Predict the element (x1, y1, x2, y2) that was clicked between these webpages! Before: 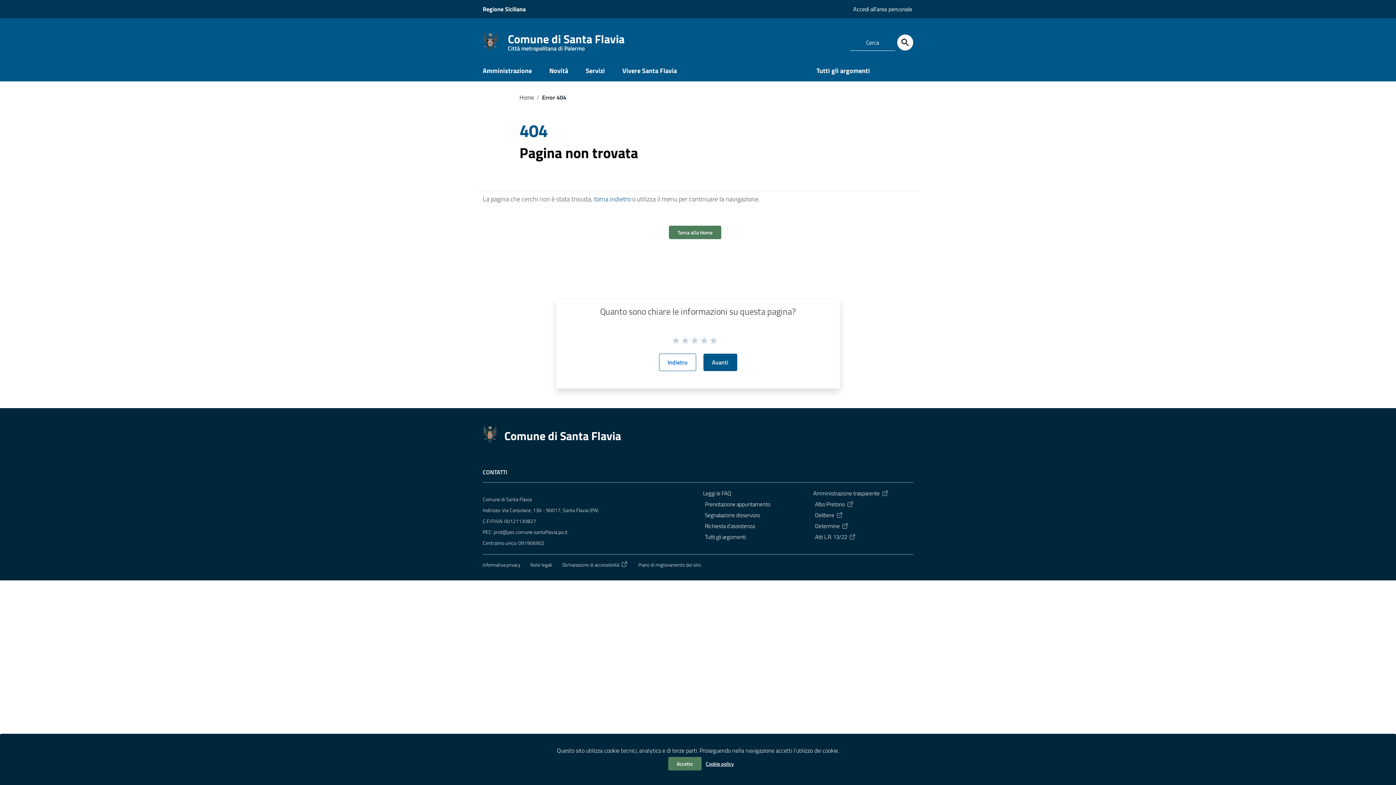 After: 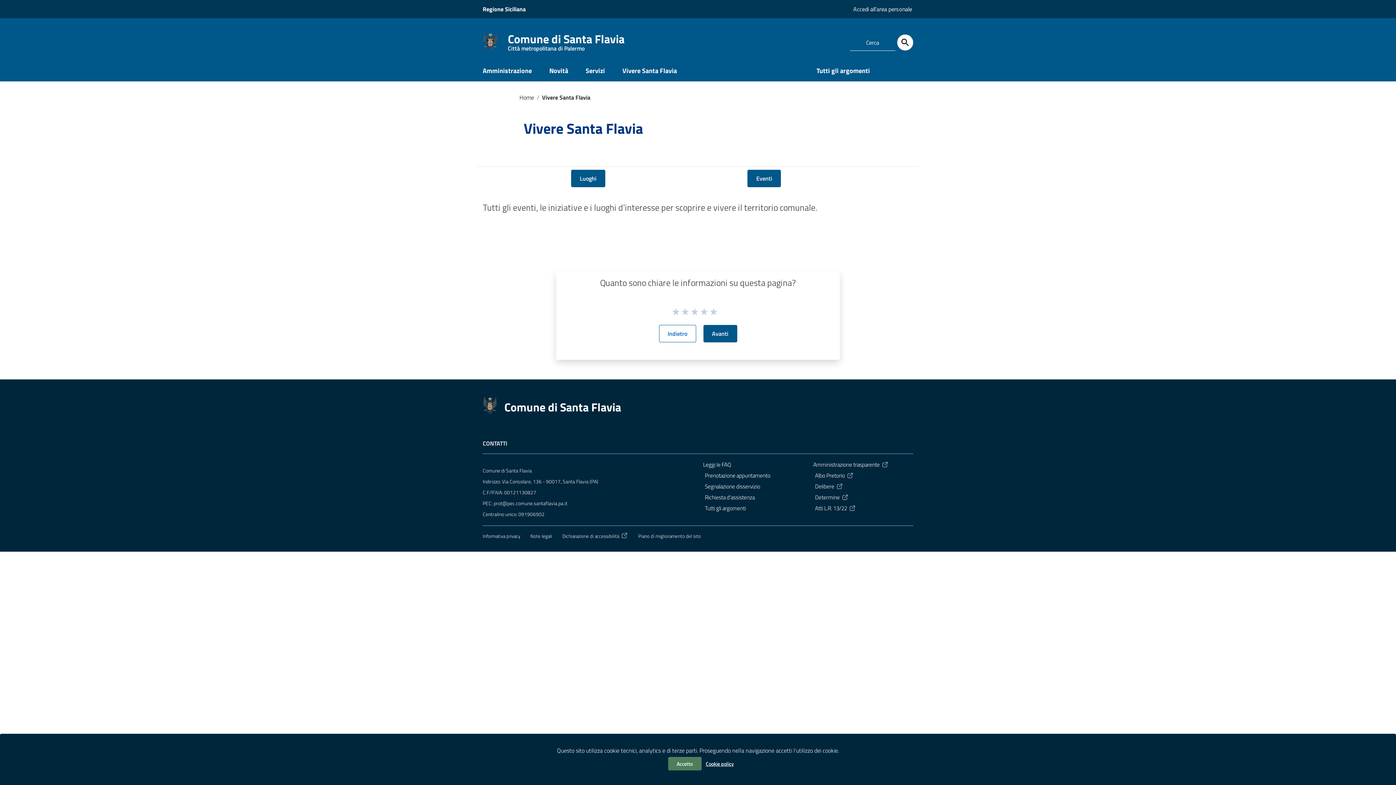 Action: bbox: (613, 61, 685, 81) label: Vivere Santa Flavia